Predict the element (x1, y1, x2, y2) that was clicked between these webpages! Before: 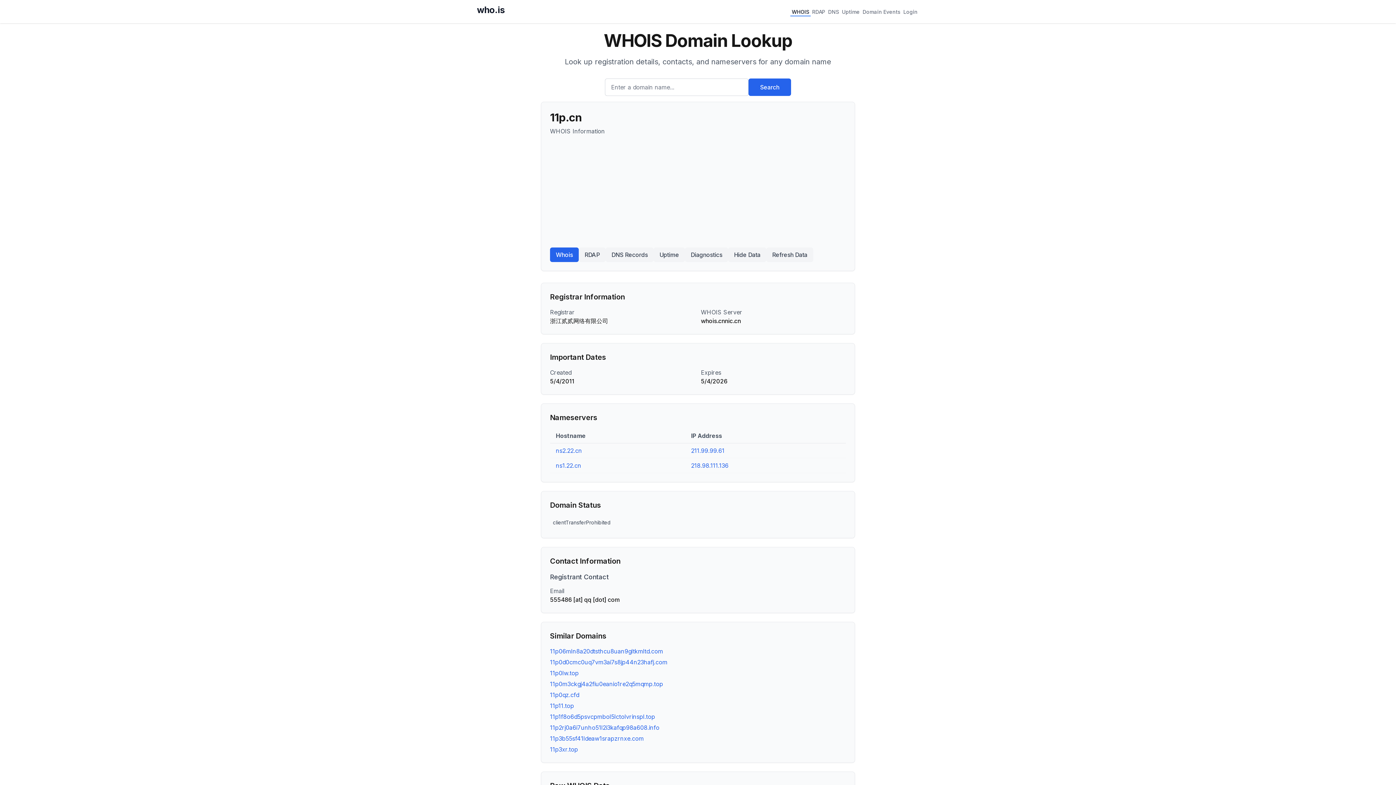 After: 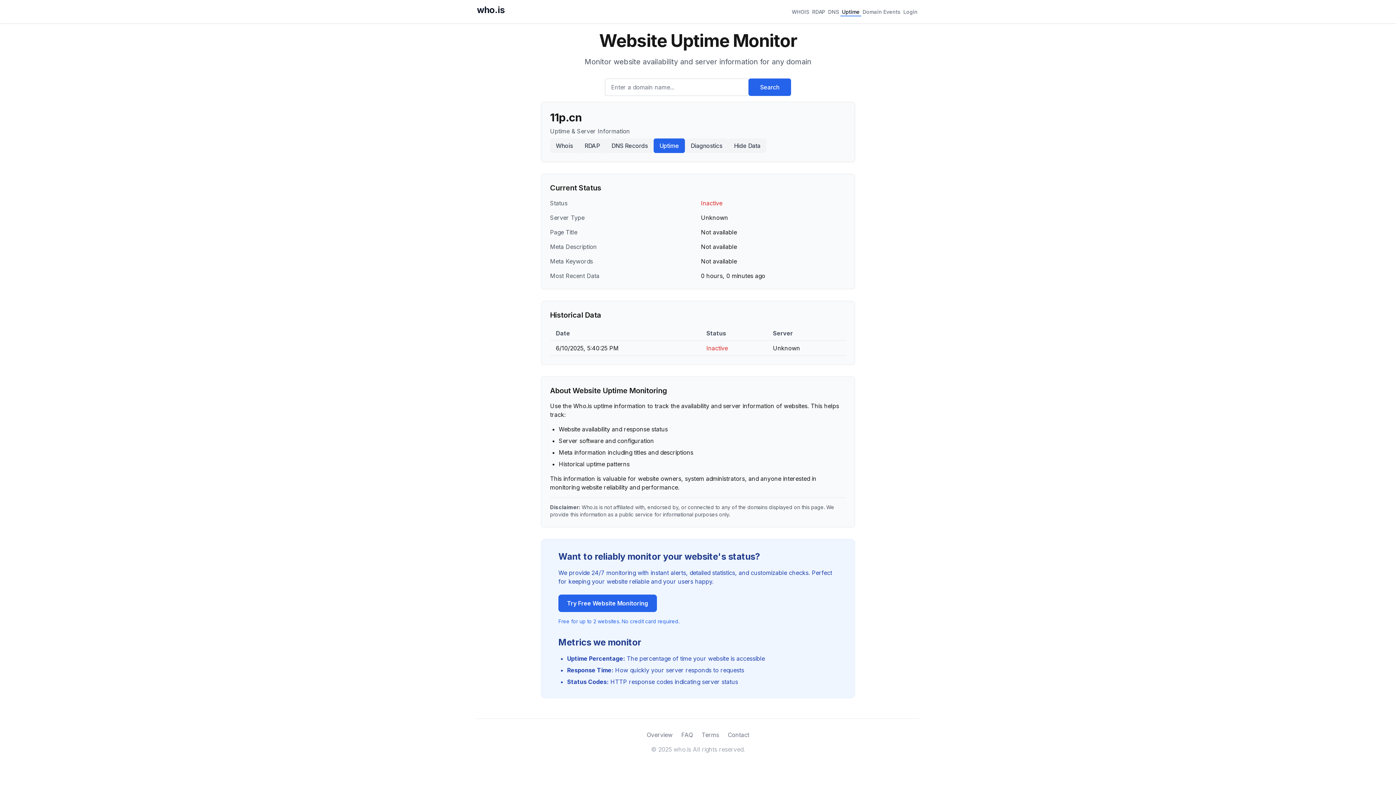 Action: label: Uptime bbox: (653, 247, 685, 262)